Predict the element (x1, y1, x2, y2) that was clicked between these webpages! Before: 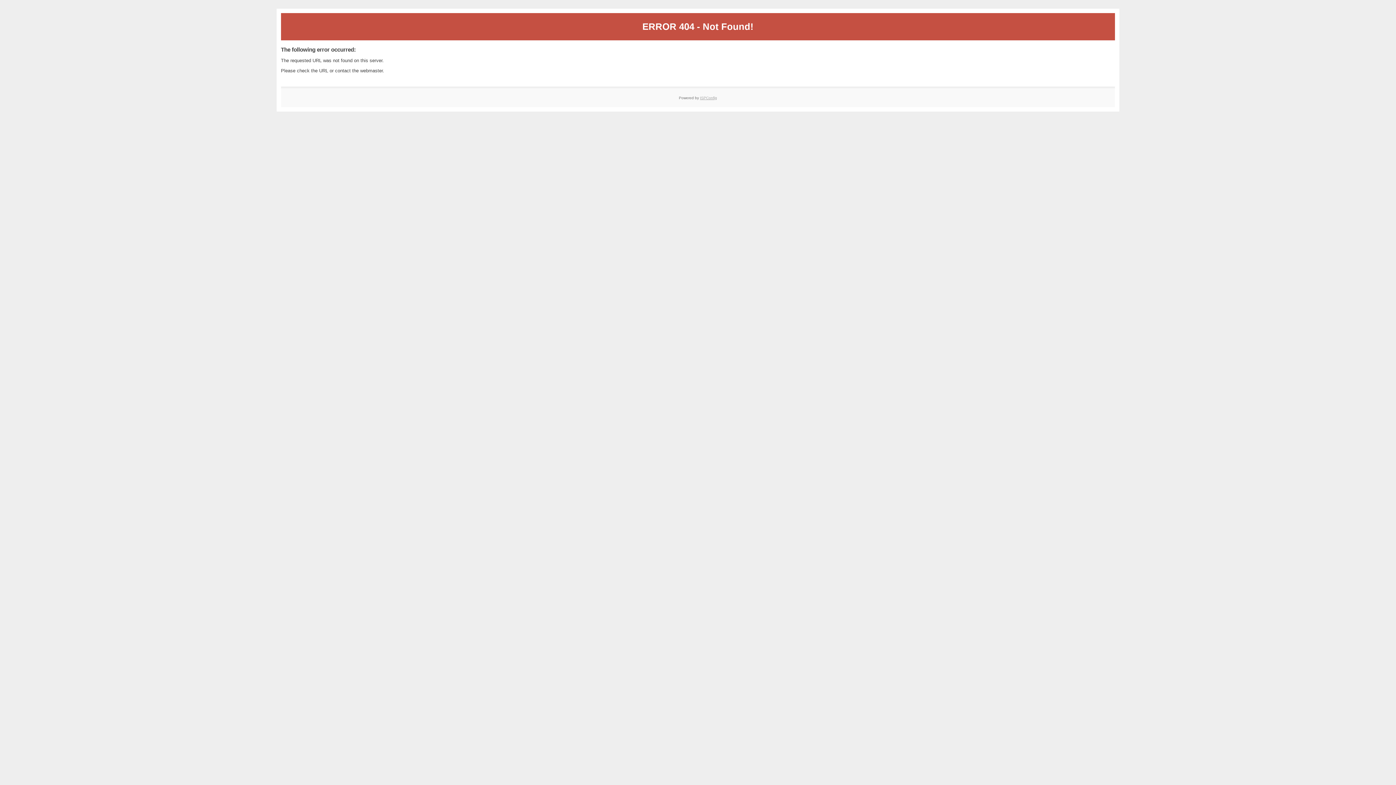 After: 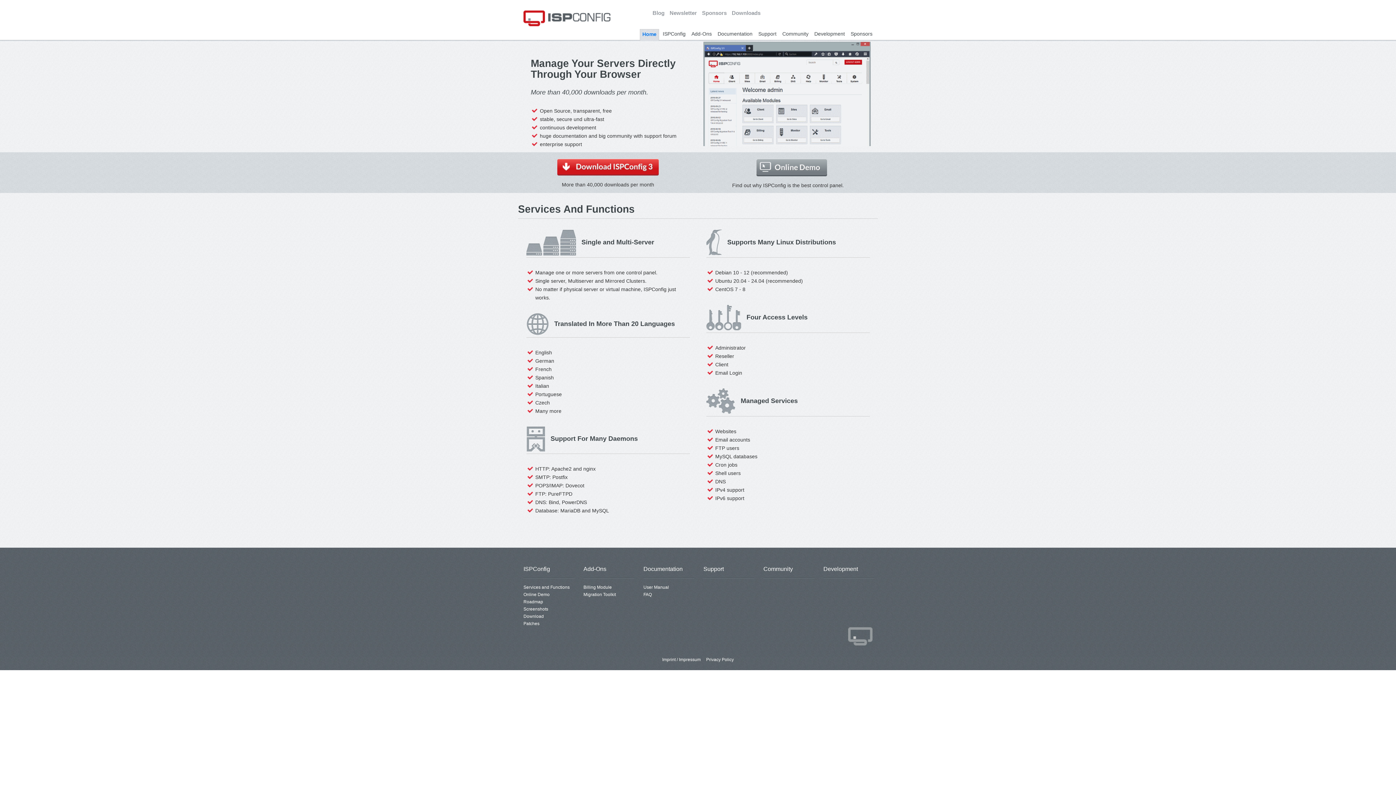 Action: label: ISPConfig bbox: (700, 95, 717, 99)